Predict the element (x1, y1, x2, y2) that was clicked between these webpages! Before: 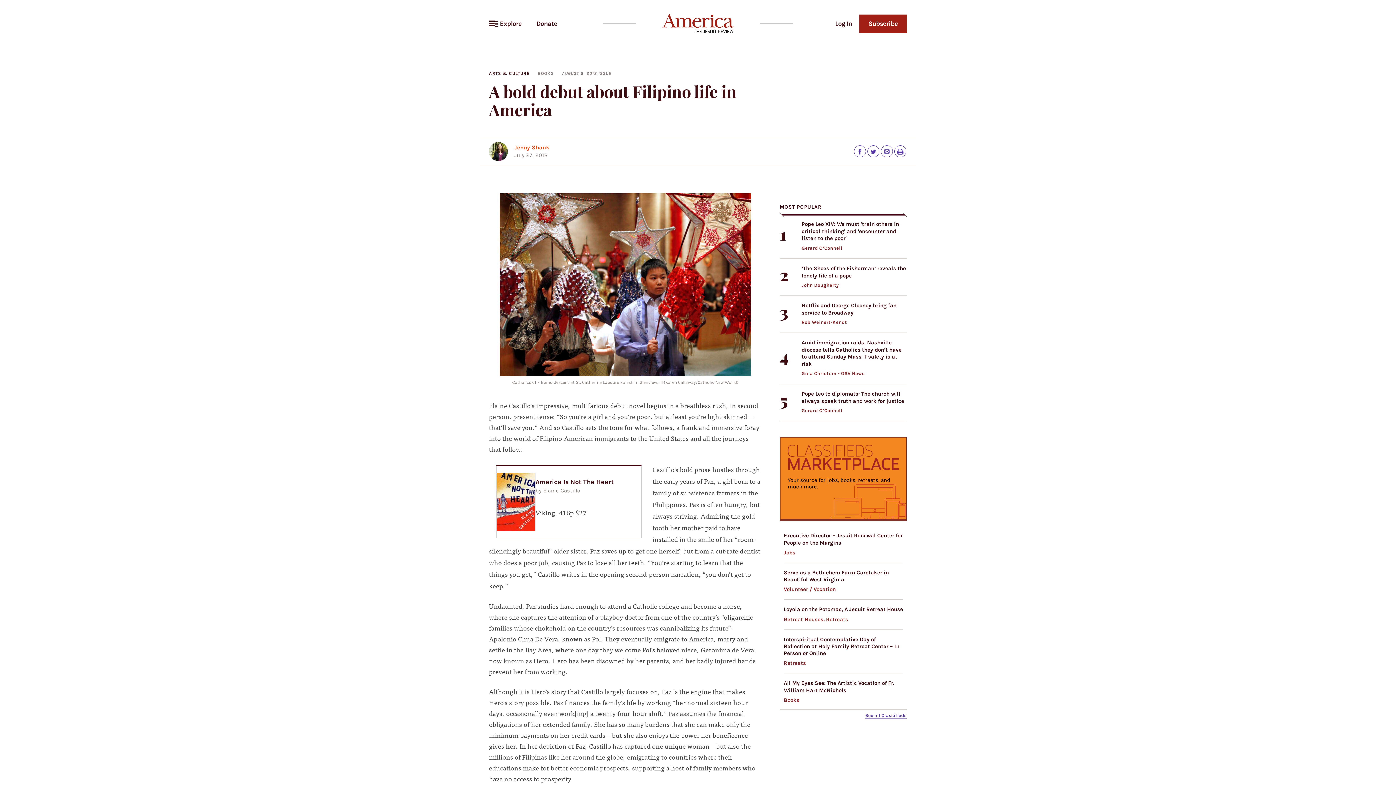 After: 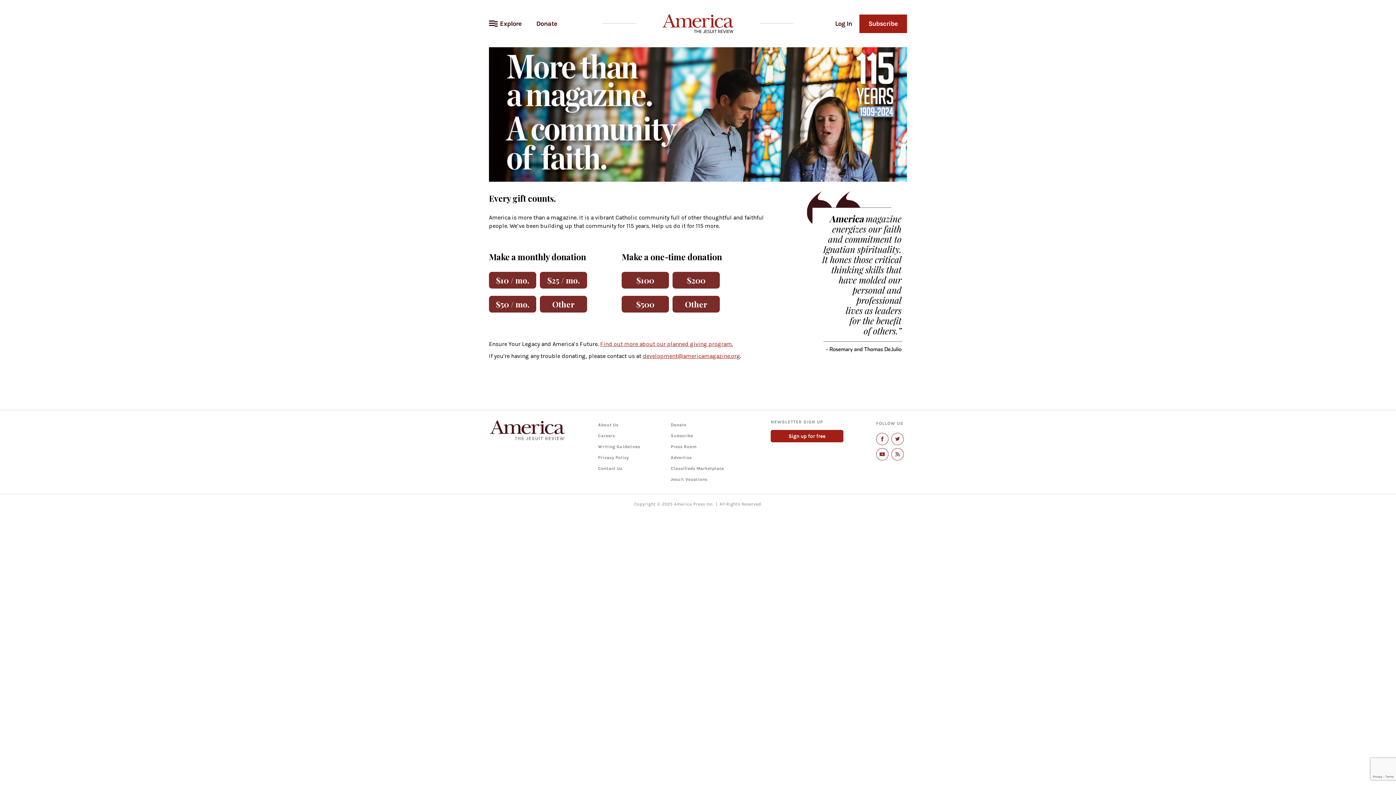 Action: label: Donate bbox: (529, 14, 564, 32)